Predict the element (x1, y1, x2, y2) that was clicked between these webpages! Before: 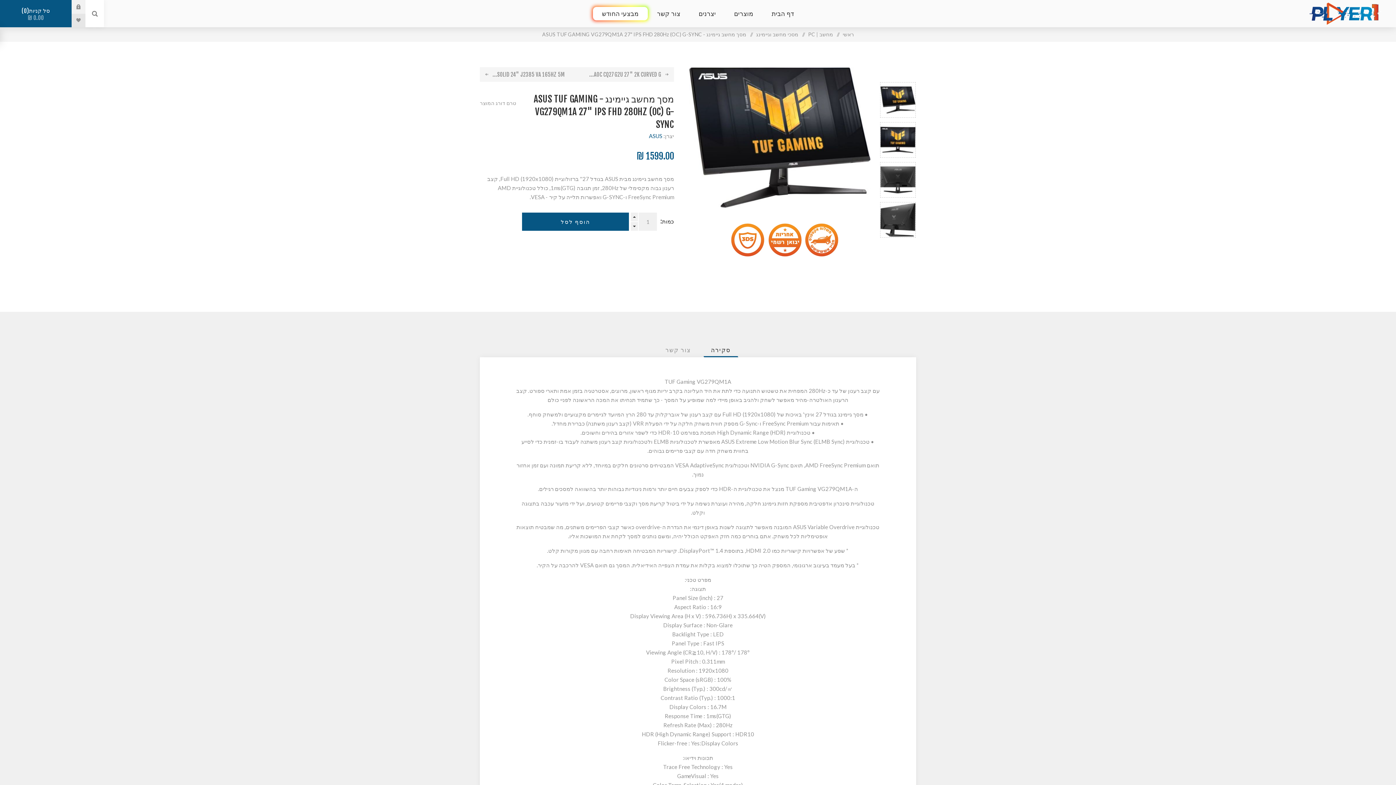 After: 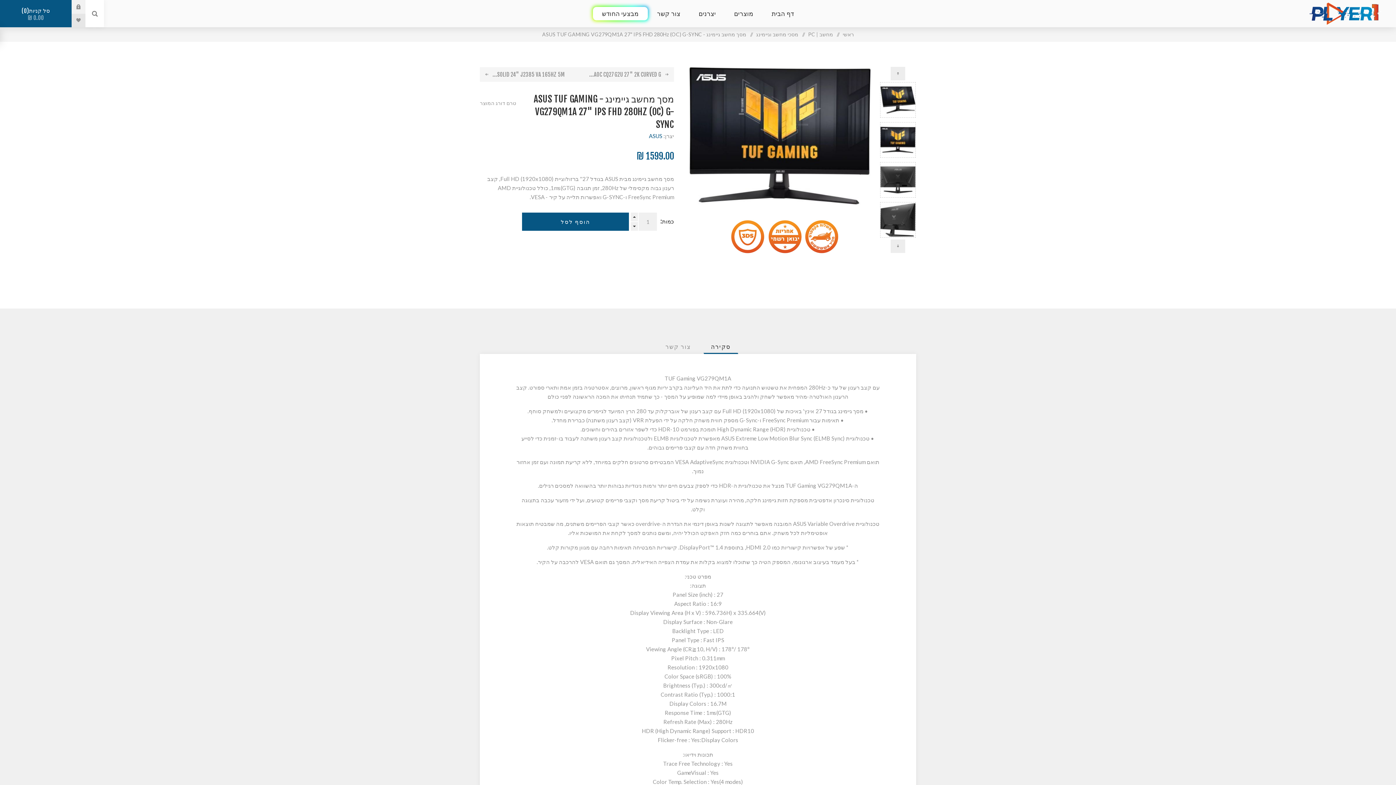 Action: bbox: (880, 122, 916, 157)